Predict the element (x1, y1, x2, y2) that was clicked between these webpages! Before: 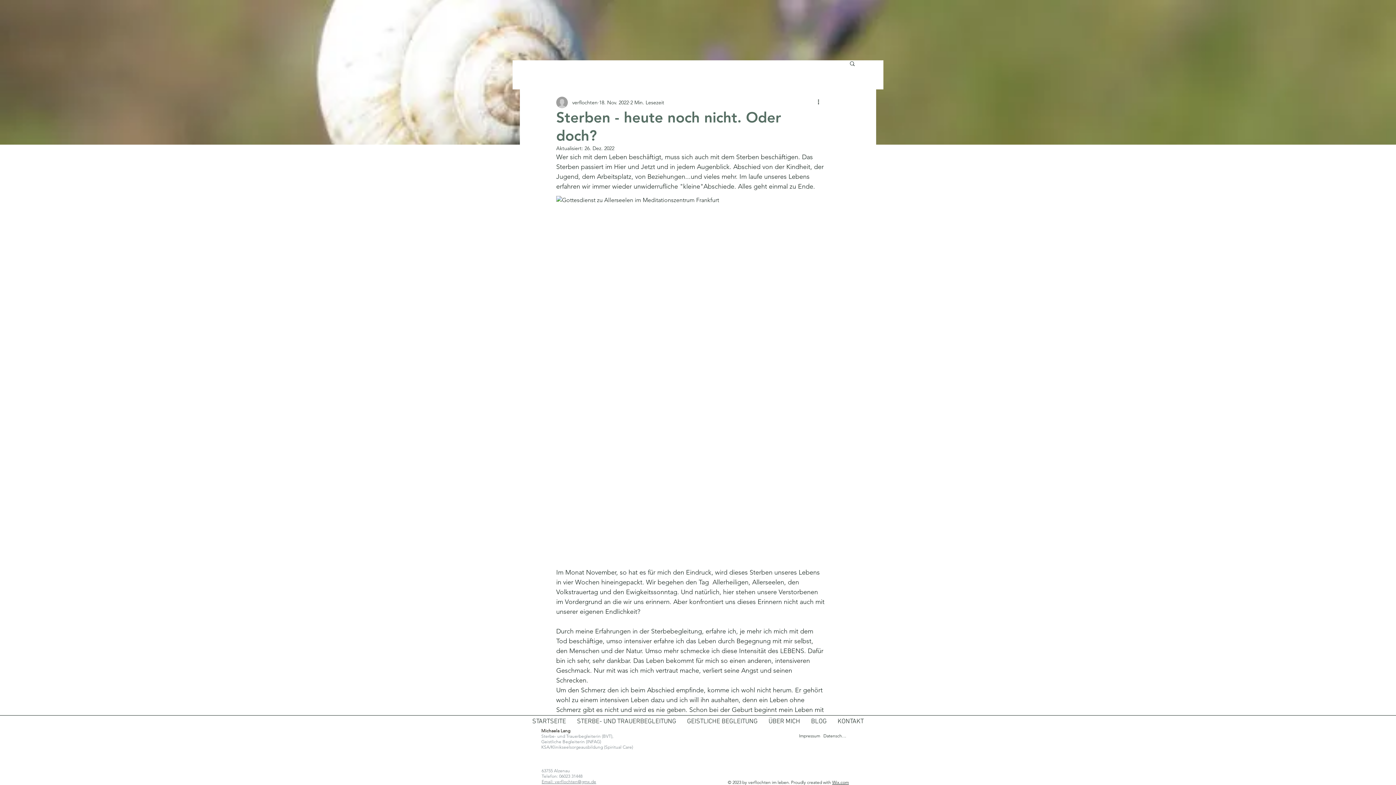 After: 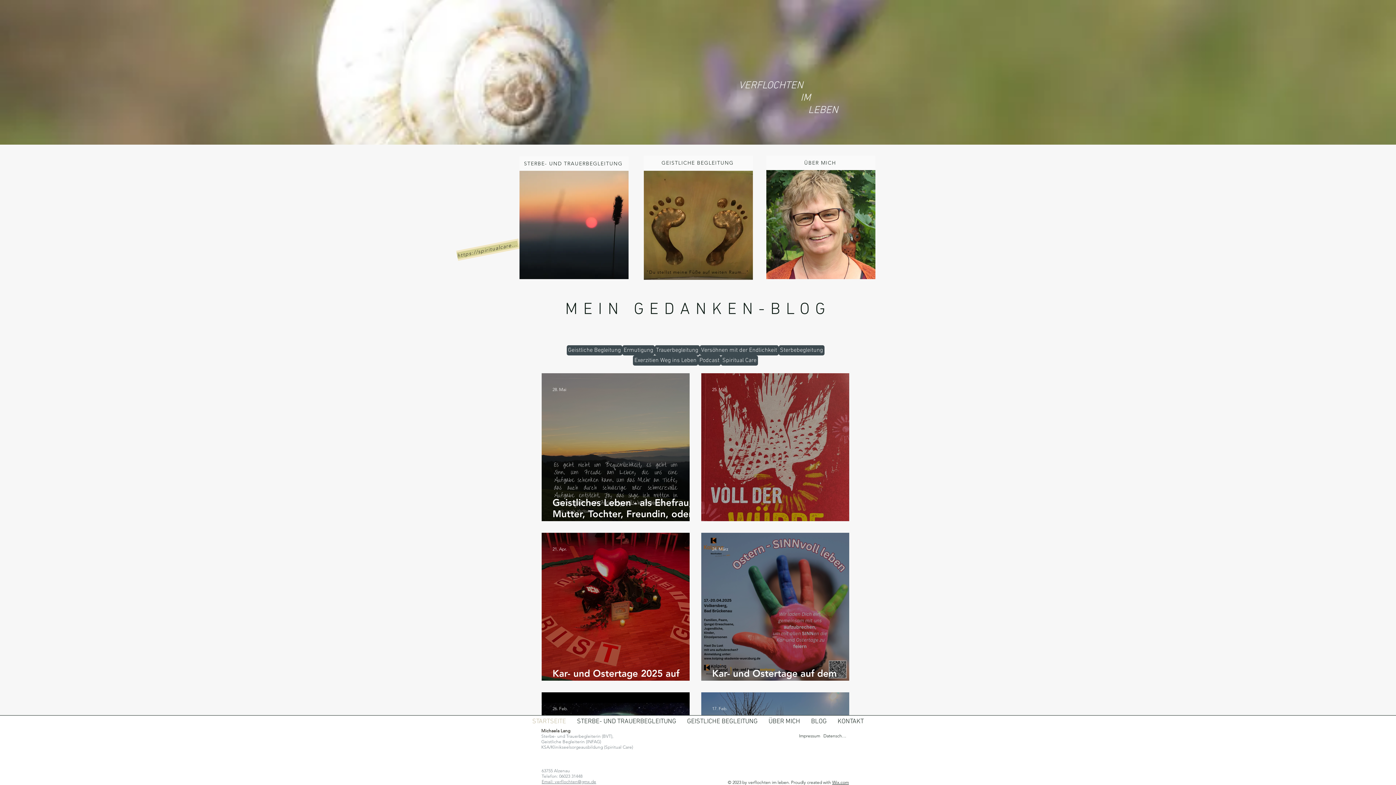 Action: label: STARTSEITE bbox: (526, 715, 571, 728)